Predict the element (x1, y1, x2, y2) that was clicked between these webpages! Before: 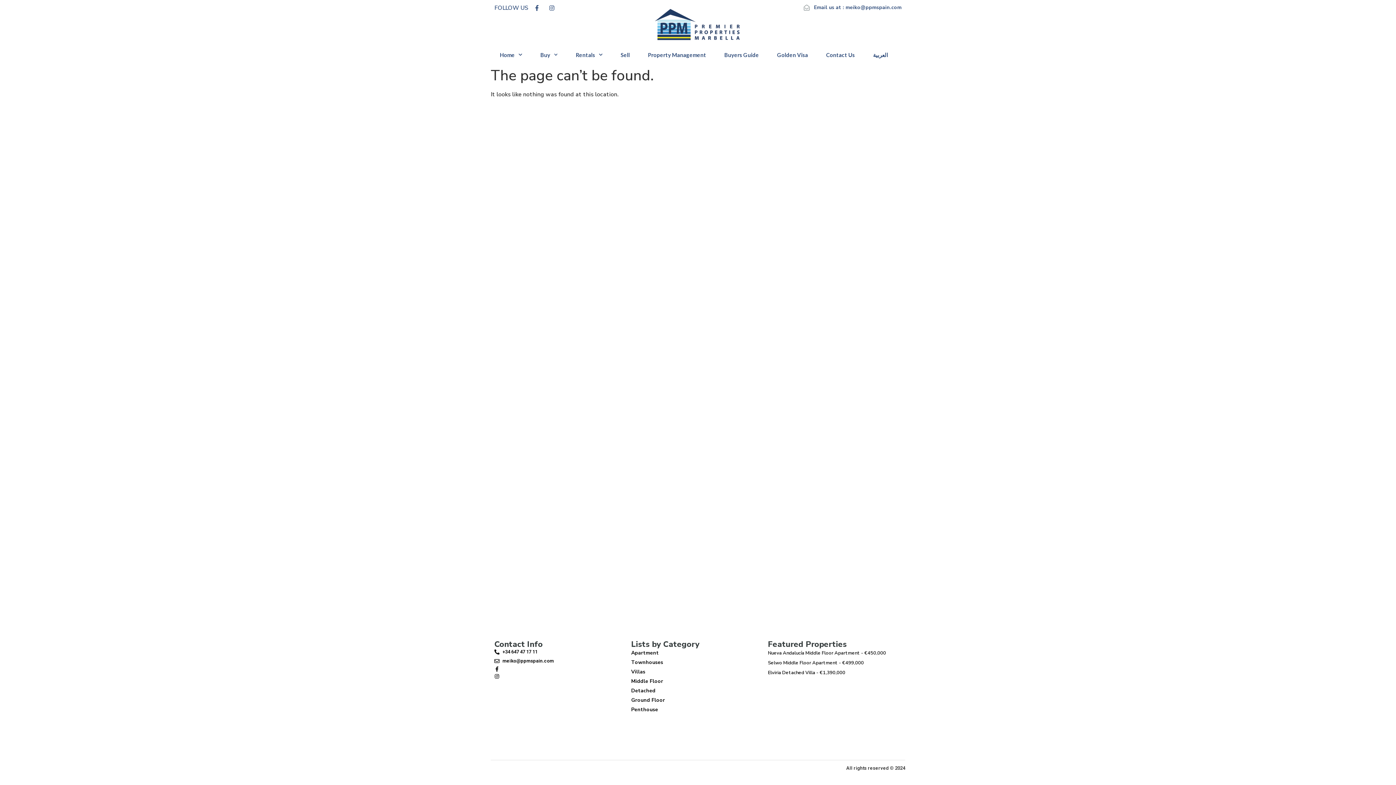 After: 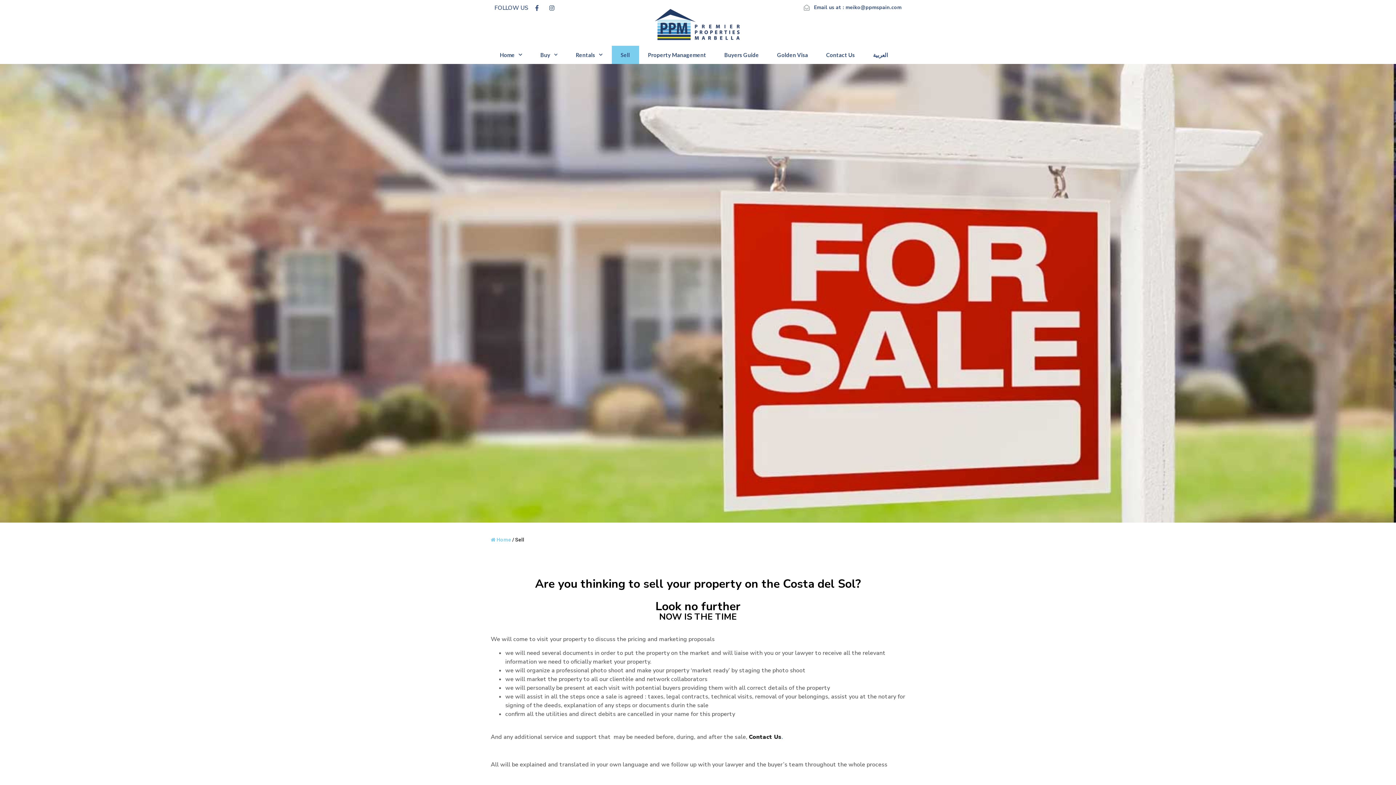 Action: label: Sell bbox: (611, 45, 639, 63)